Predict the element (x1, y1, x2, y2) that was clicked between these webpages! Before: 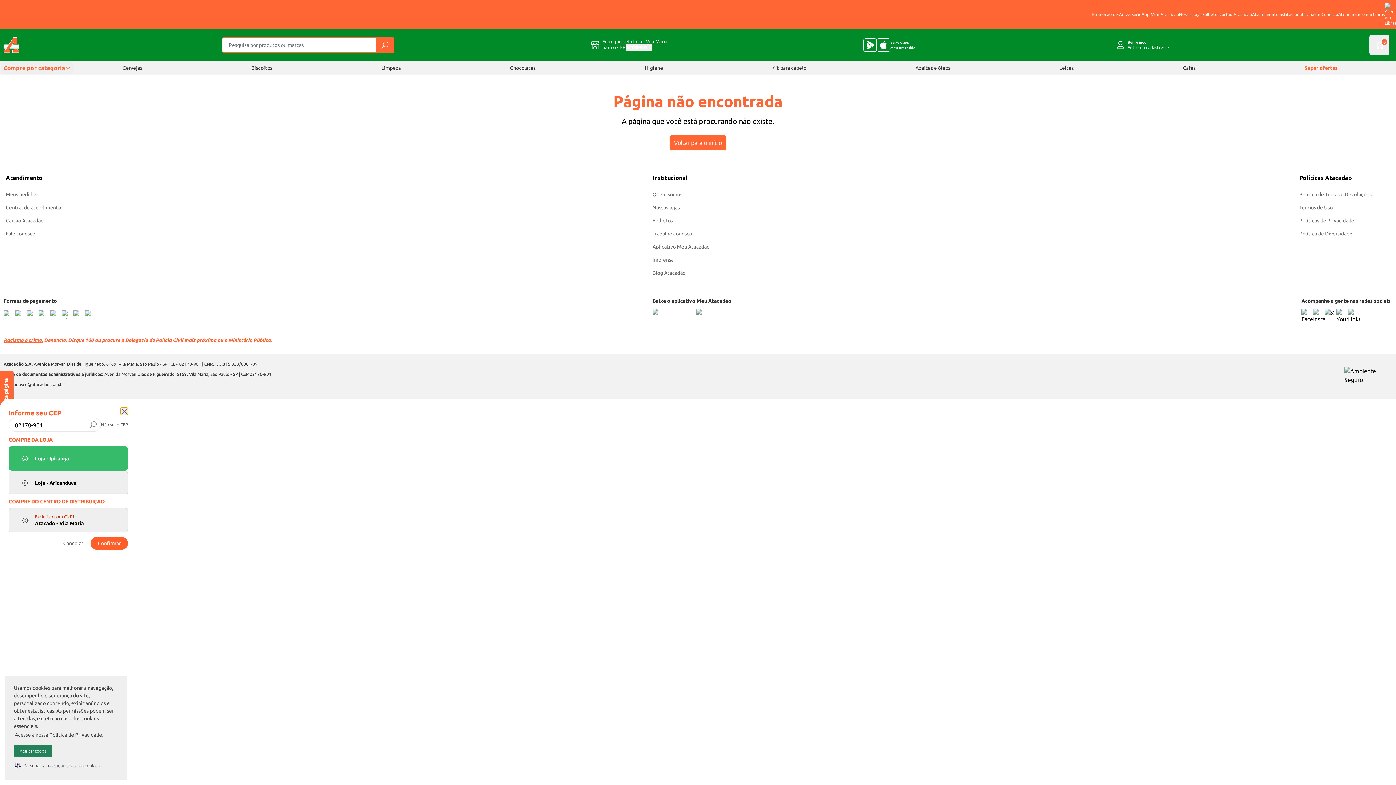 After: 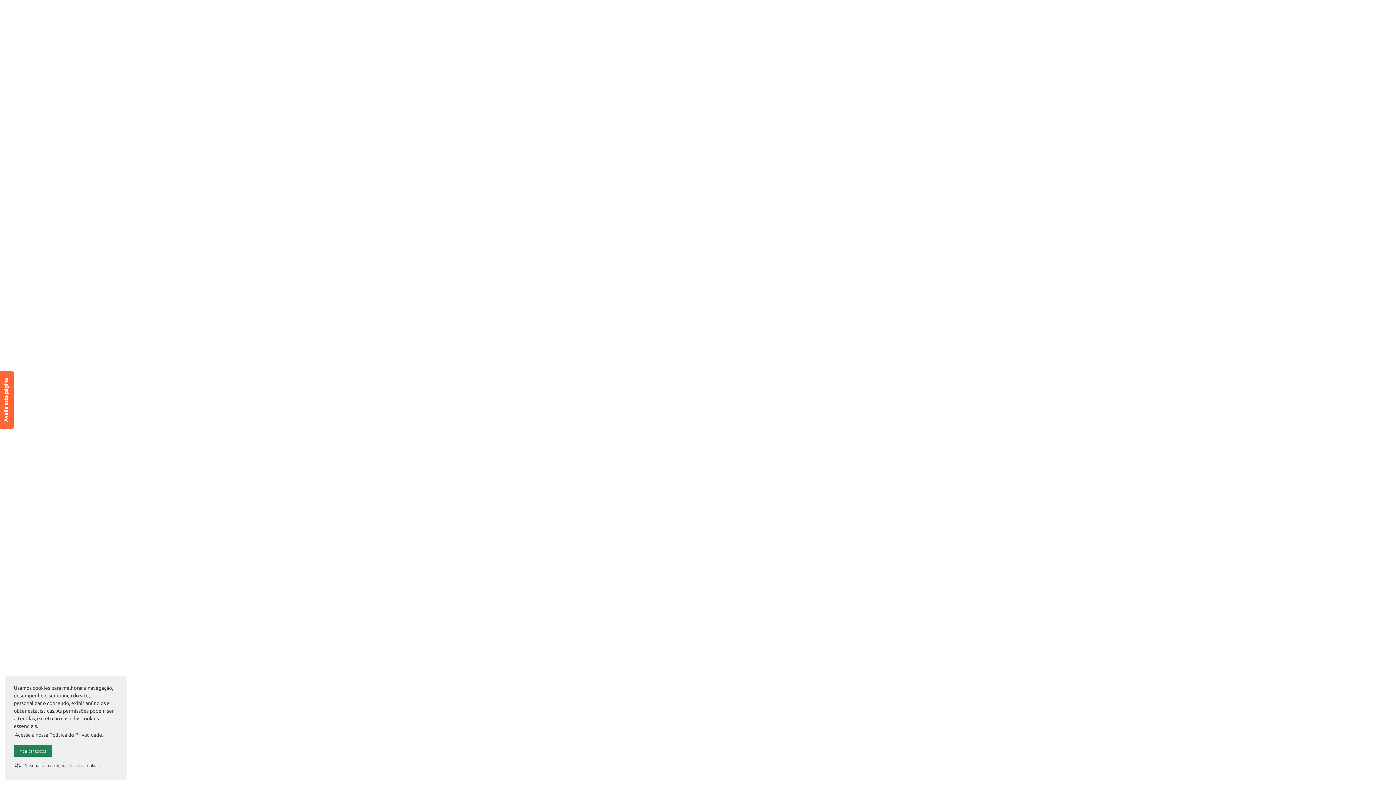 Action: label: Biscoitos bbox: (248, 62, 275, 73)